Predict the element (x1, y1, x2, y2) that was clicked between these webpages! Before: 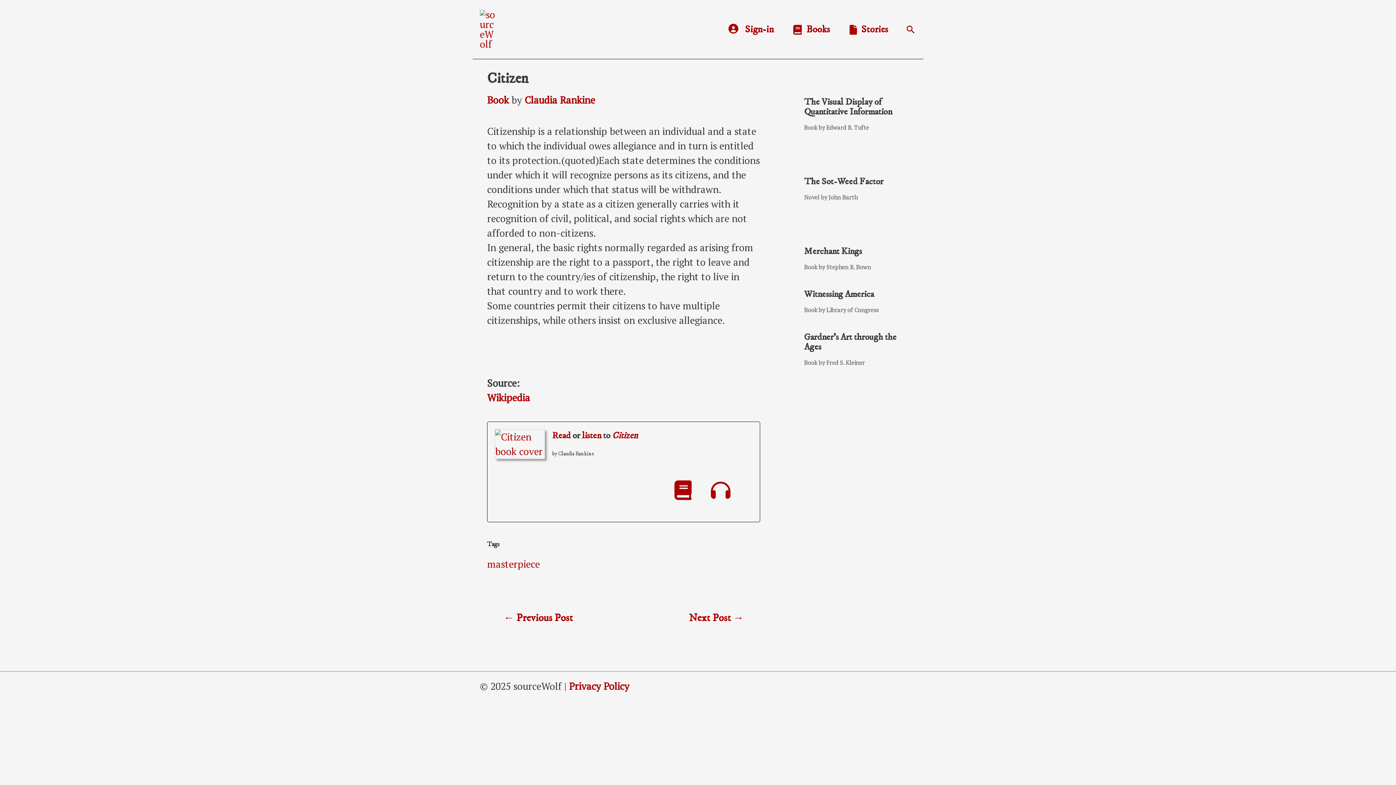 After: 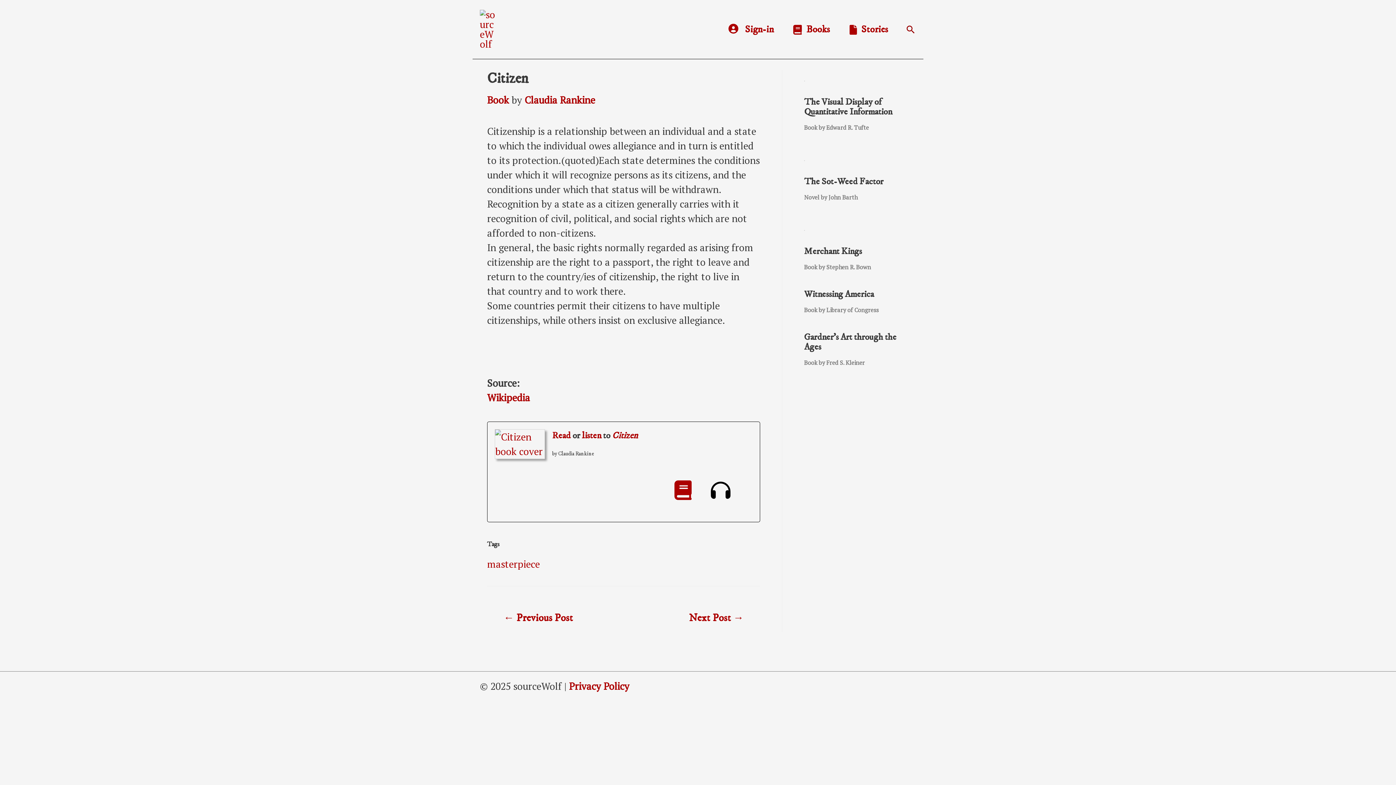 Action: bbox: (710, 477, 730, 503)